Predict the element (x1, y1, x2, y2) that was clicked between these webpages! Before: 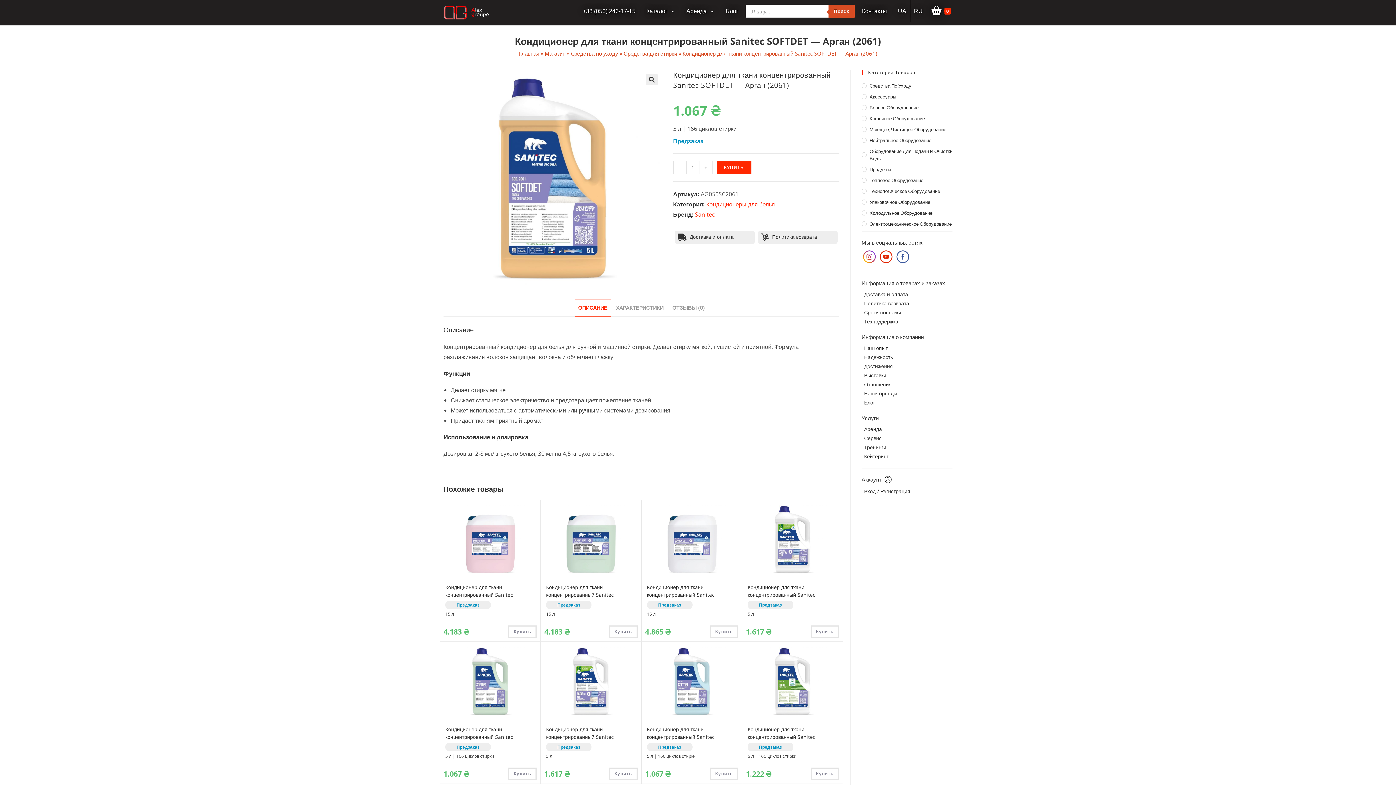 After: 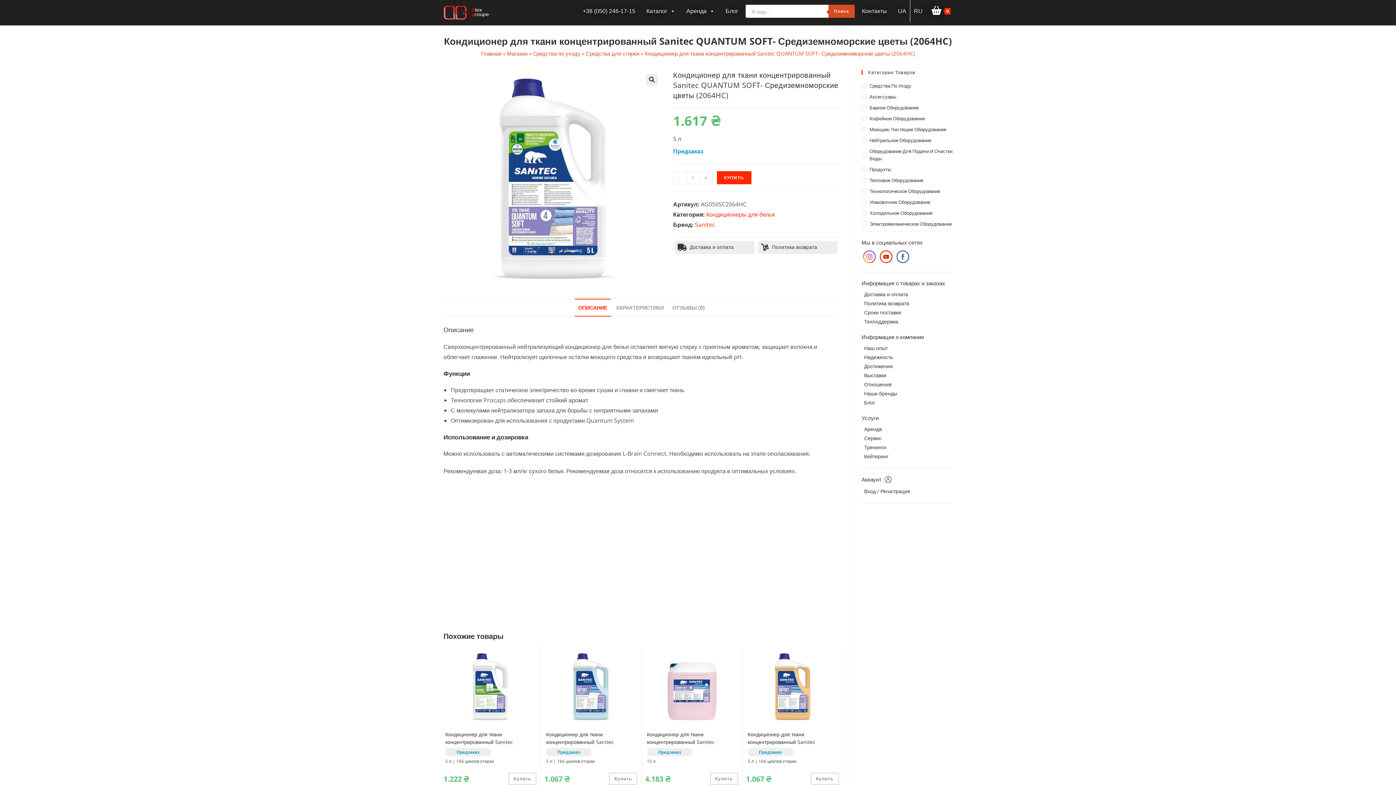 Action: bbox: (546, 678, 635, 684)